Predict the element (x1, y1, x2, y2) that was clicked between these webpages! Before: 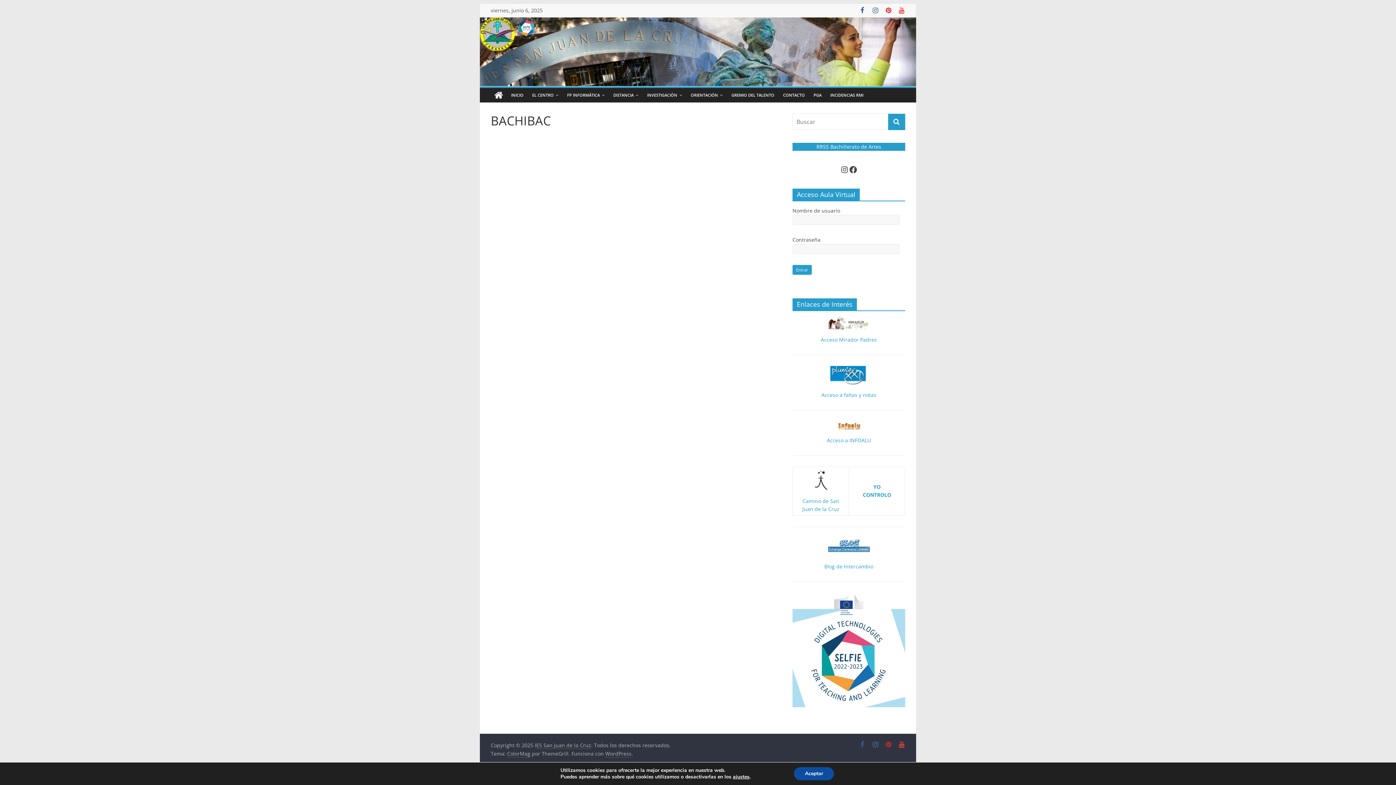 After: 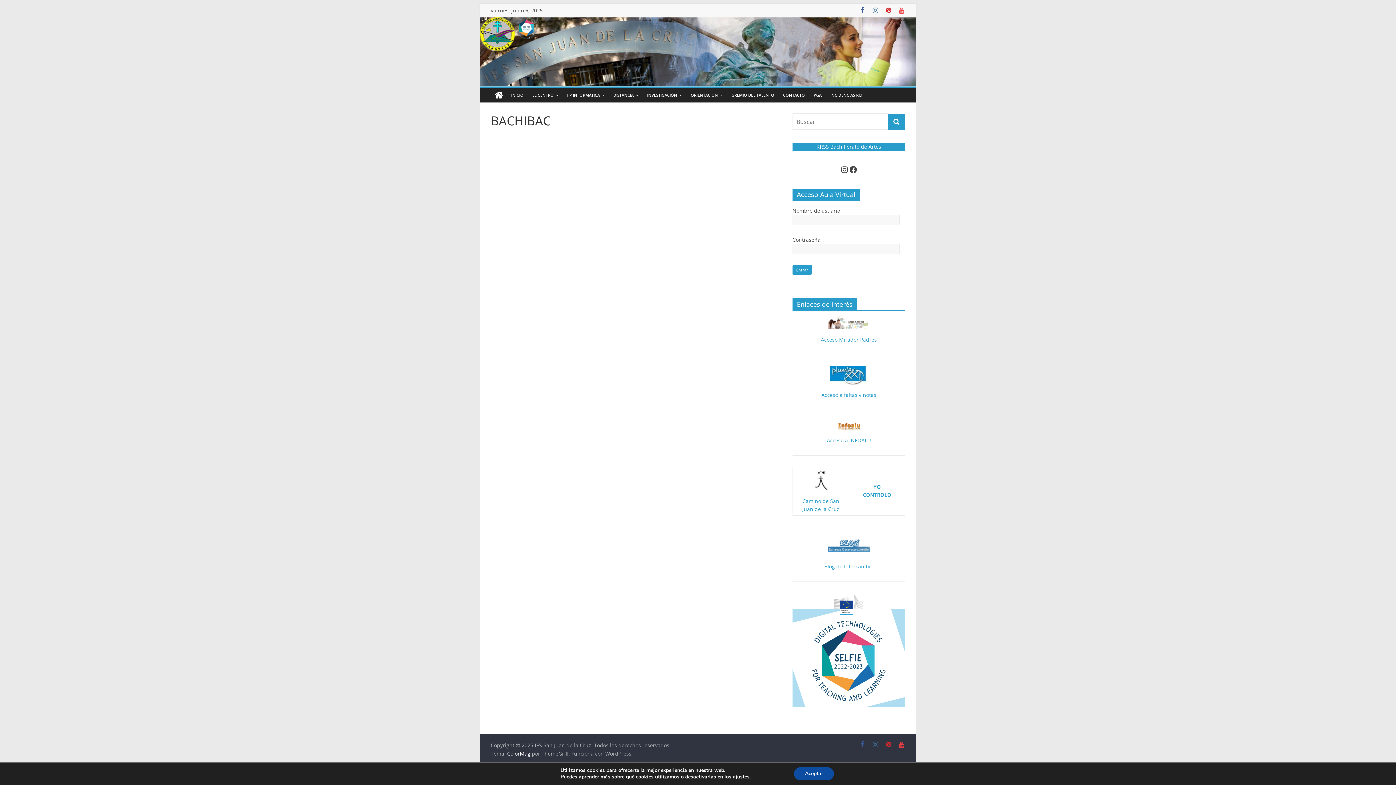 Action: label: ColorMag bbox: (507, 750, 530, 757)